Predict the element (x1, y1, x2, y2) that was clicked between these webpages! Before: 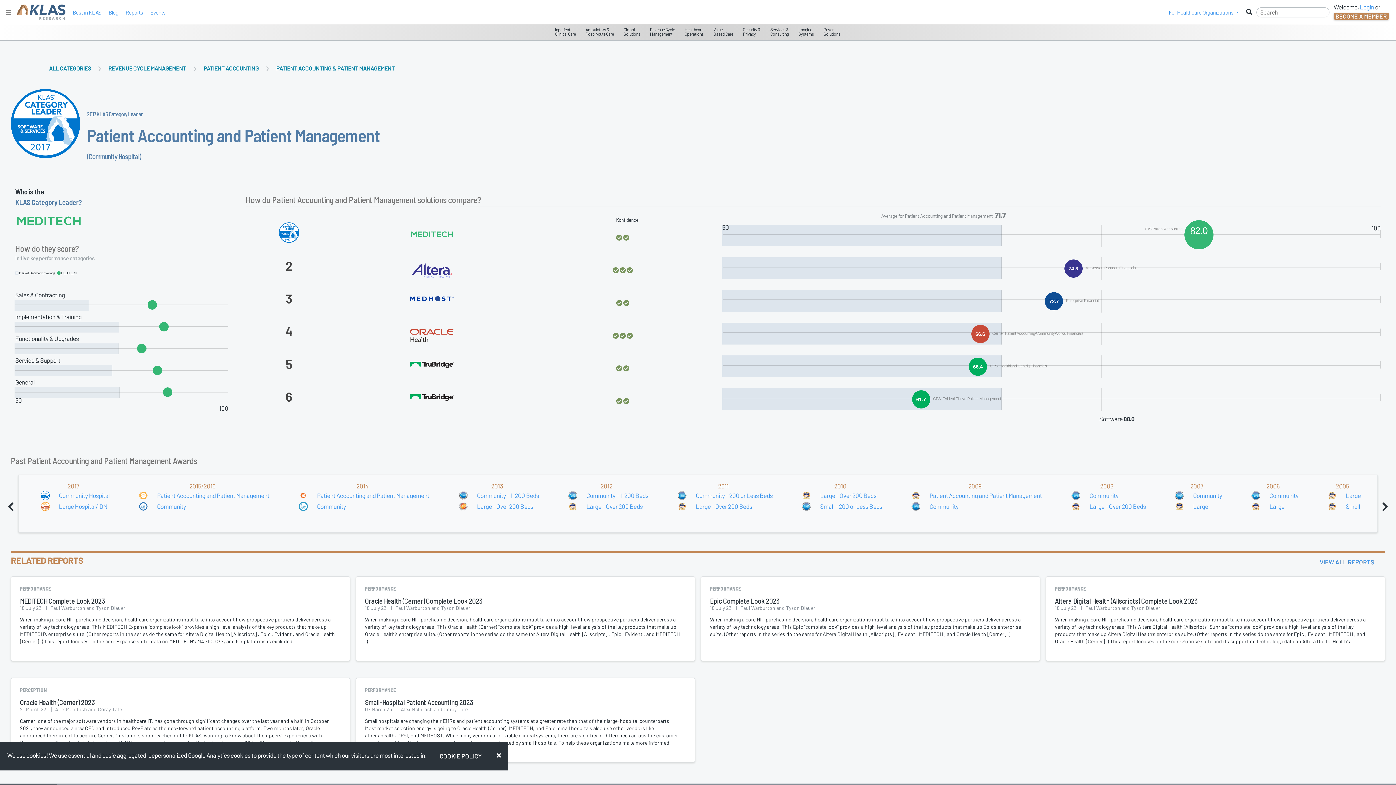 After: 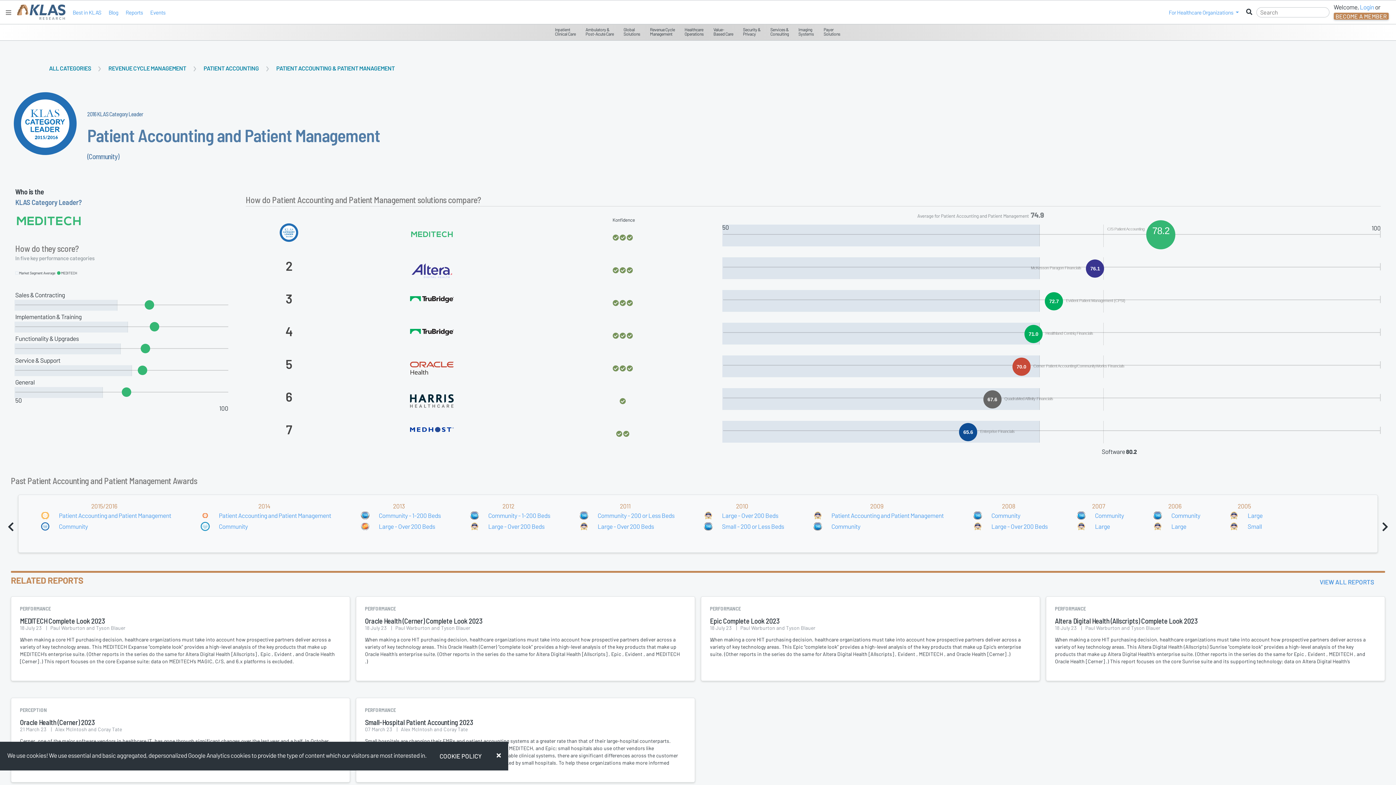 Action: label: 	Community bbox: (131, 501, 273, 512)